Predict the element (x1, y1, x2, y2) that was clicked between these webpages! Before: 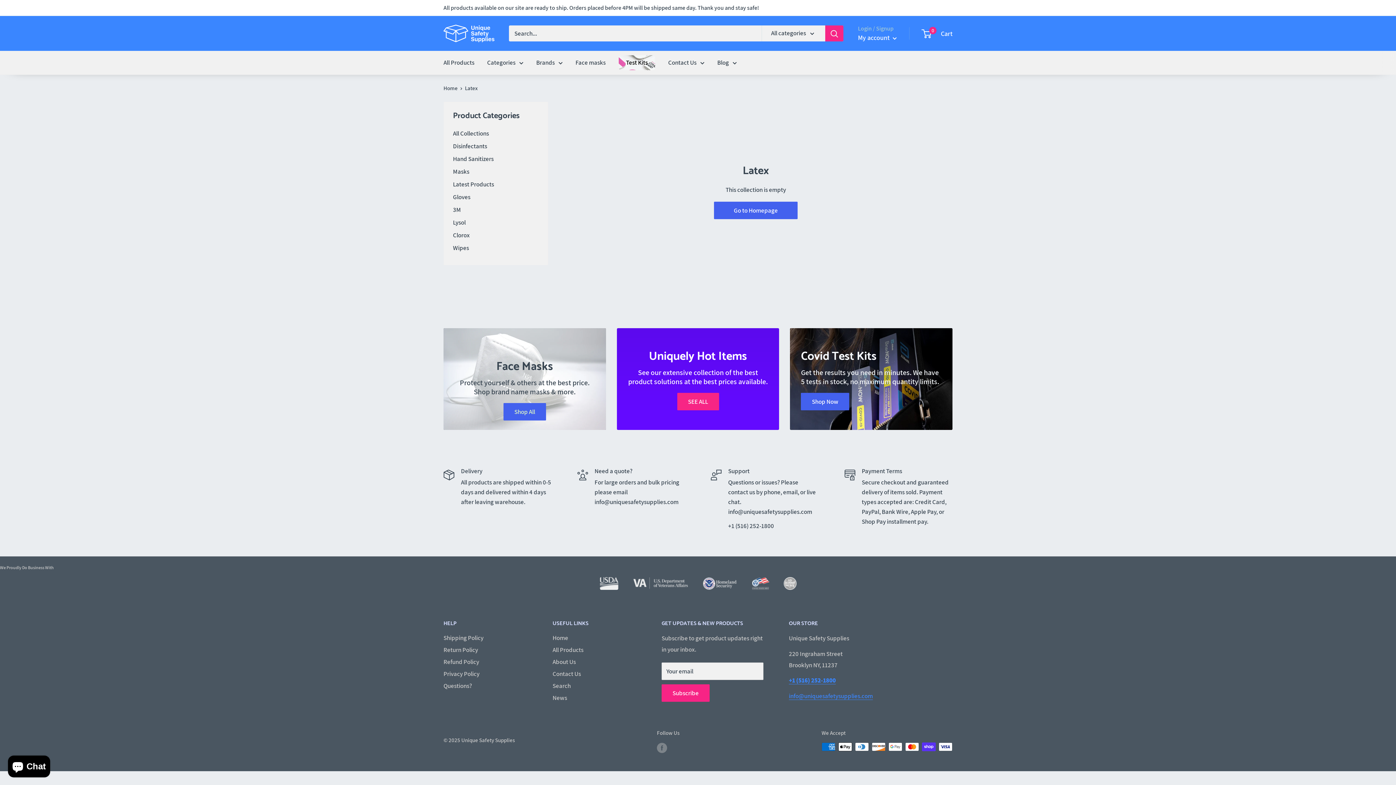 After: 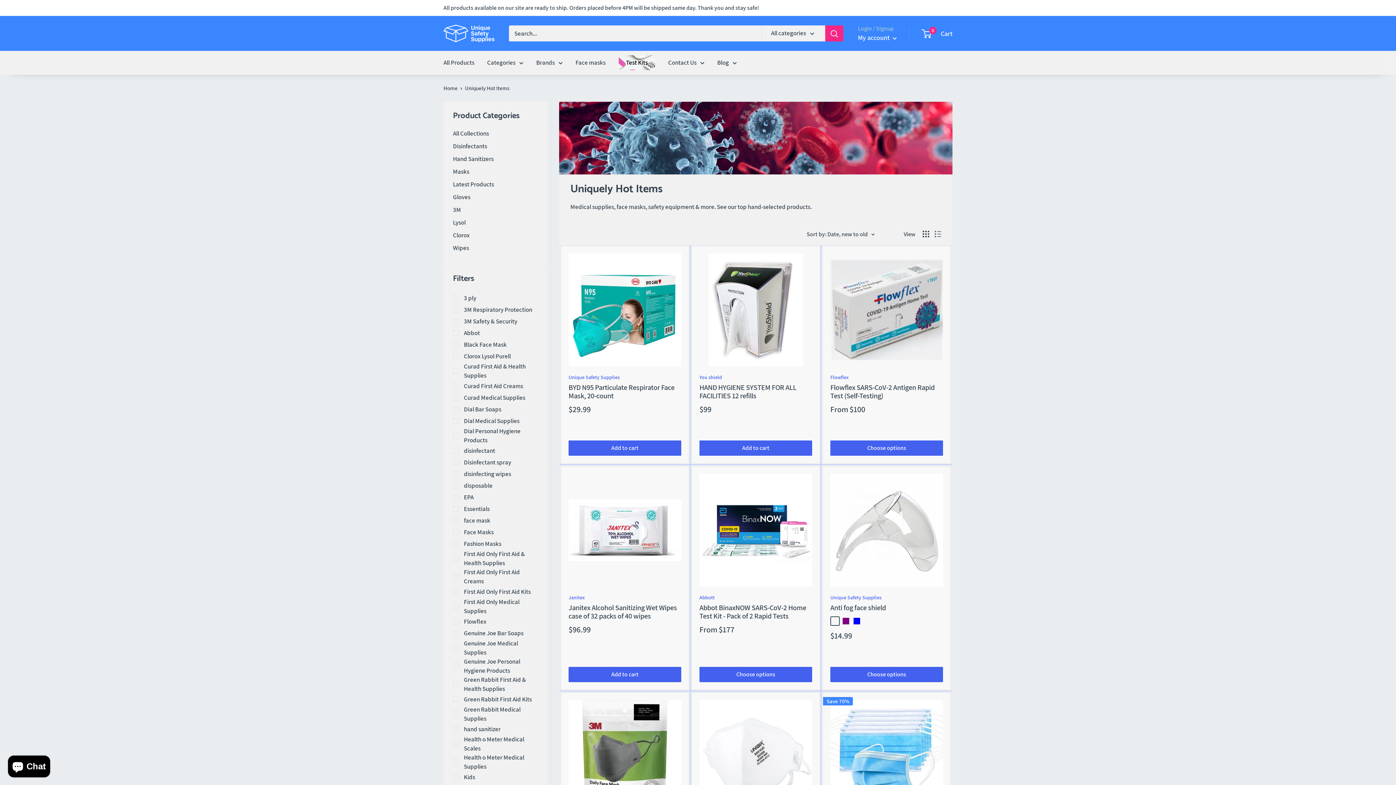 Action: label: All products available on our site are ready to ship. Orders placed before 4PM will be shipped same day. Thank you and stay safe! bbox: (443, 0, 759, 15)